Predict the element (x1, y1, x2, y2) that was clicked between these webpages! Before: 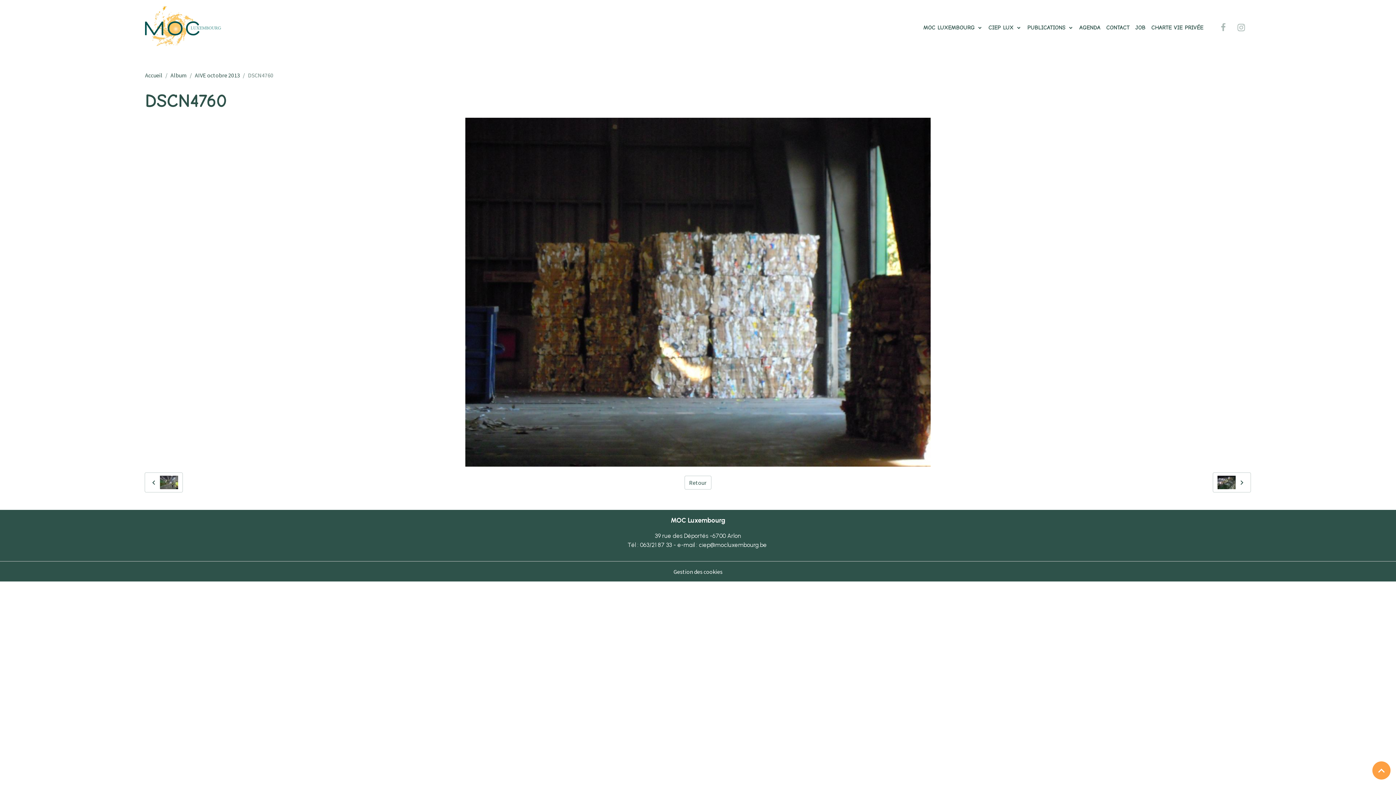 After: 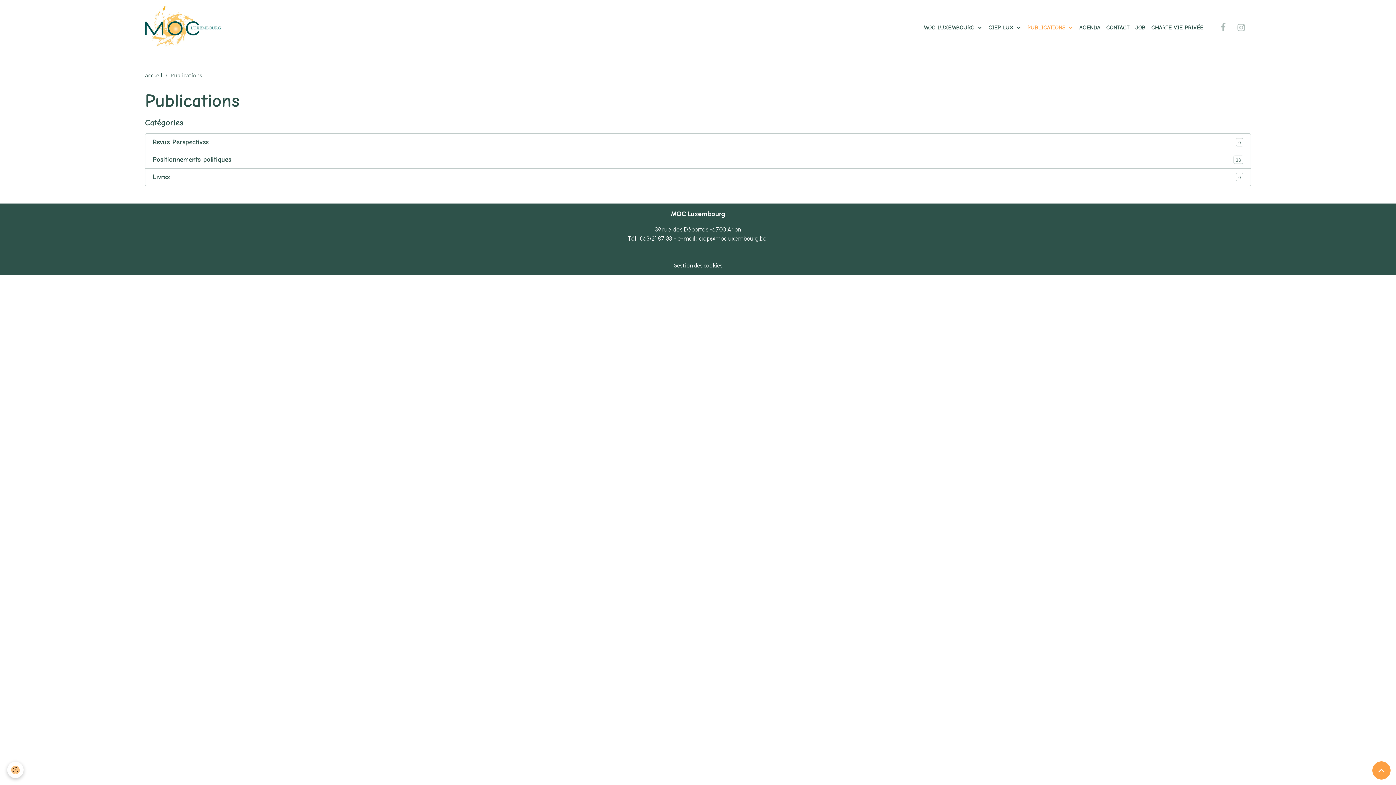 Action: label: PUBLICATIONS  bbox: (1024, 20, 1076, 34)